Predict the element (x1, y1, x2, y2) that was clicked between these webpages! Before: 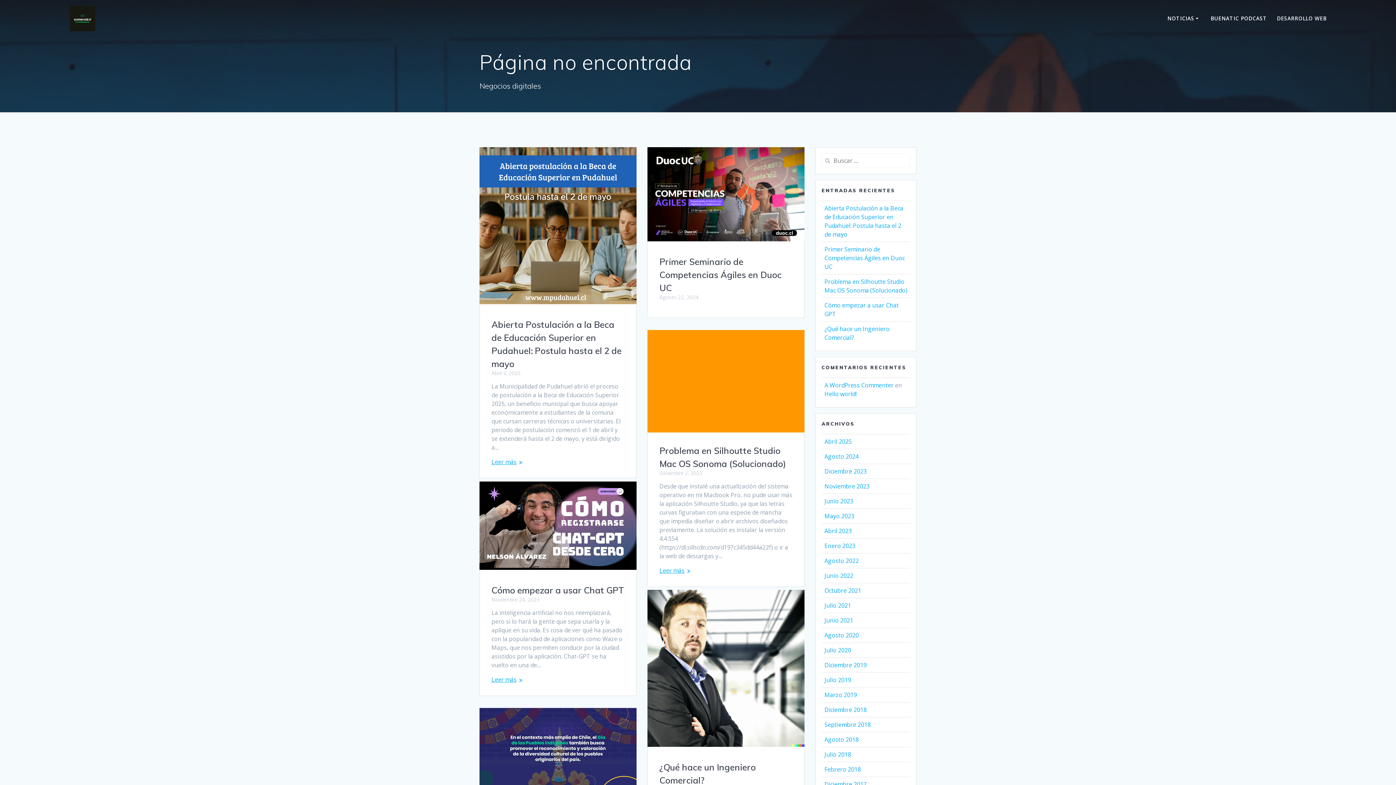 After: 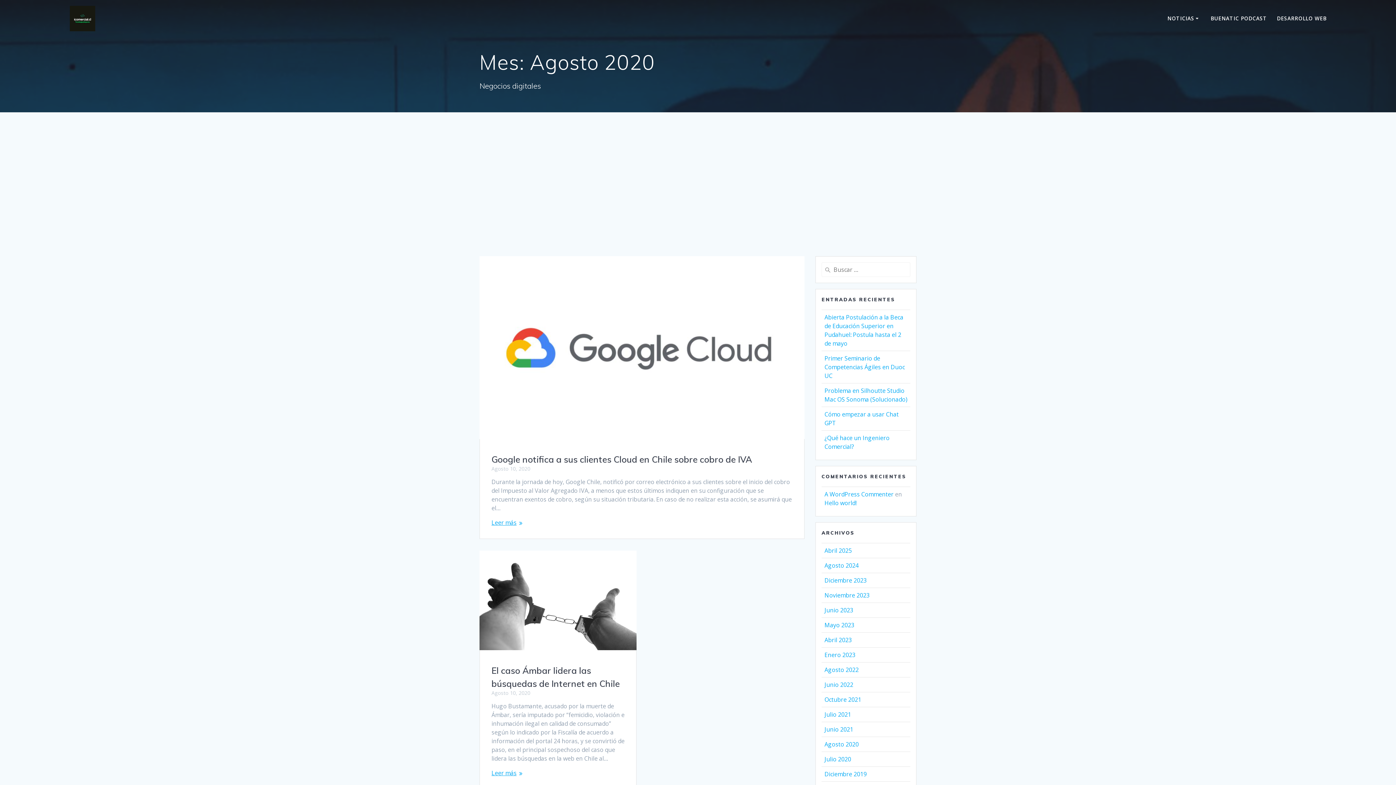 Action: bbox: (824, 631, 858, 639) label: Agosto 2020